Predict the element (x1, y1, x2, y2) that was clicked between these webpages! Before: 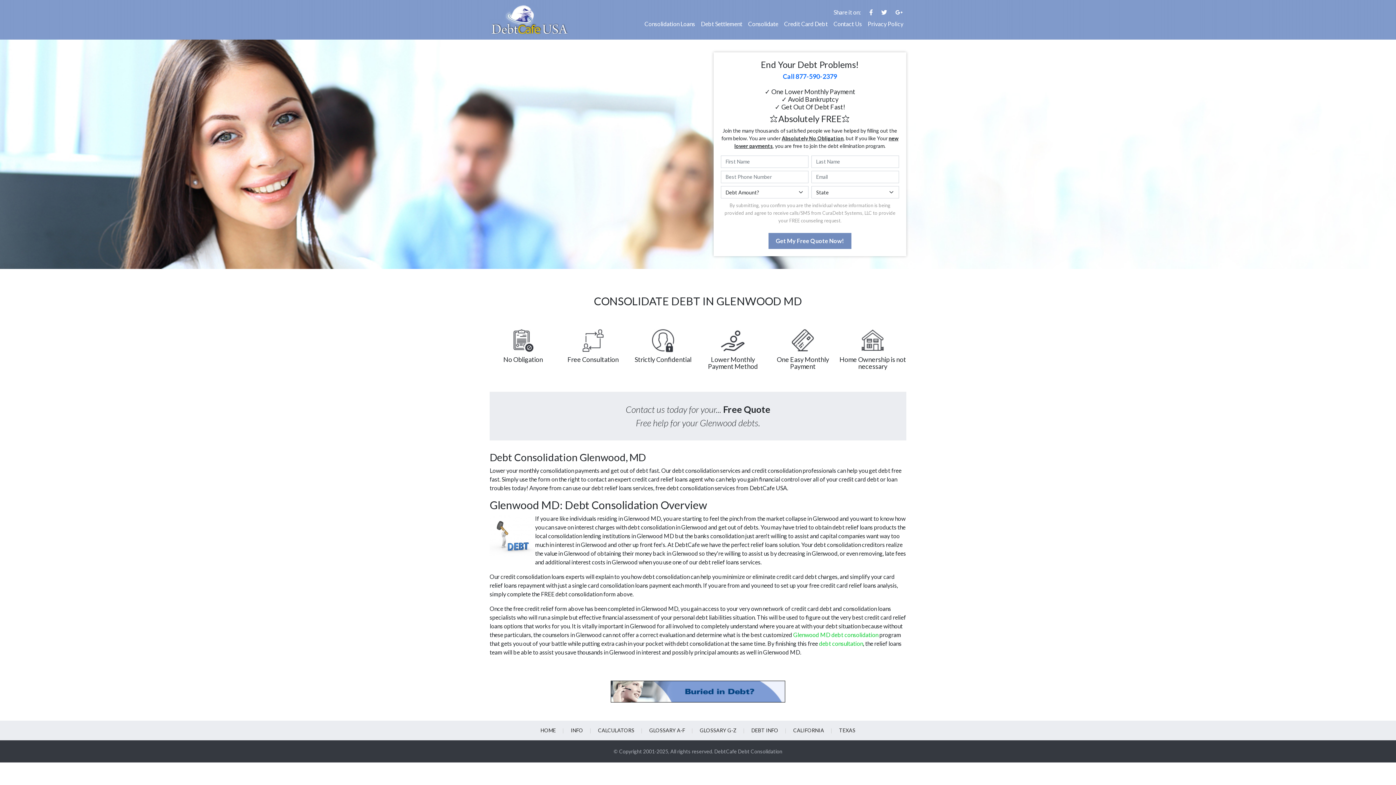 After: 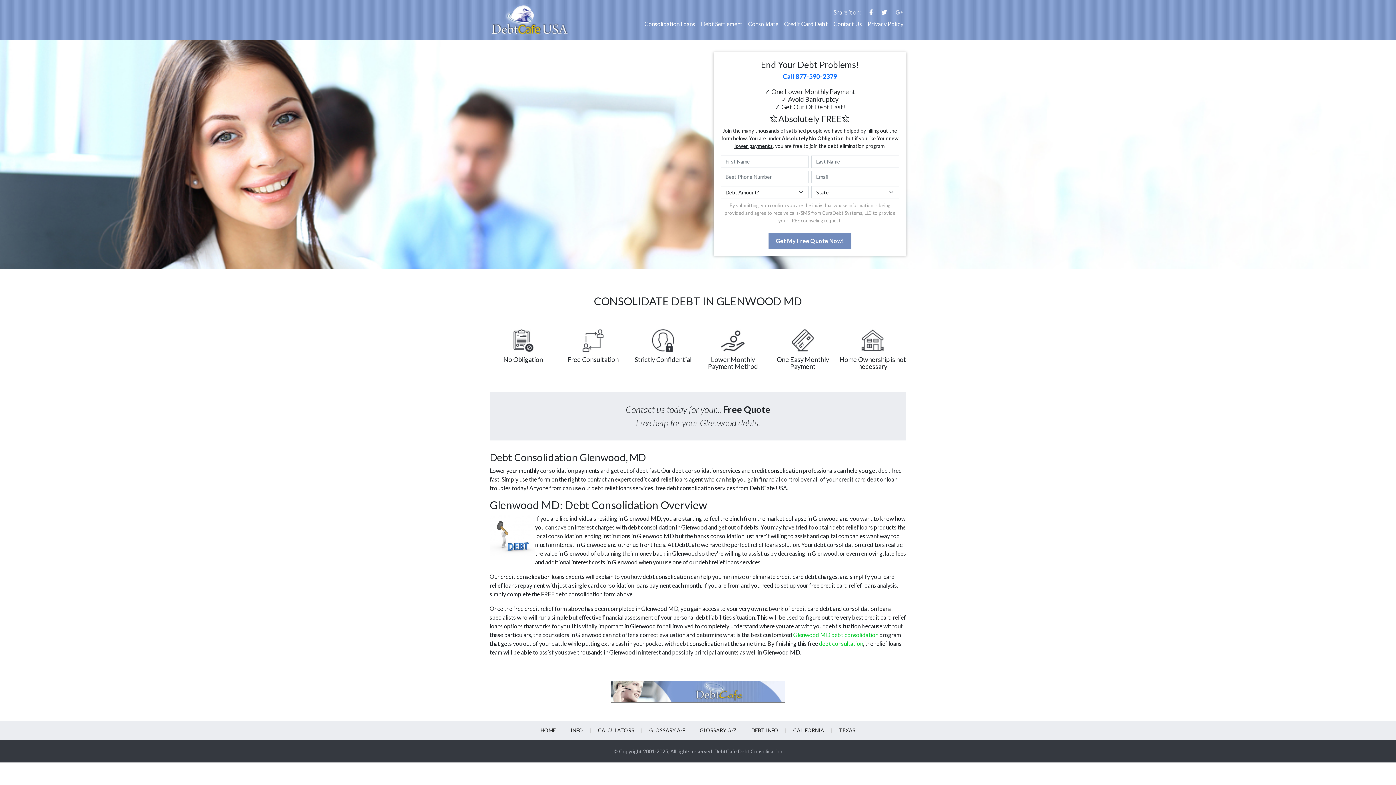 Action: bbox: (895, 8, 902, 15)